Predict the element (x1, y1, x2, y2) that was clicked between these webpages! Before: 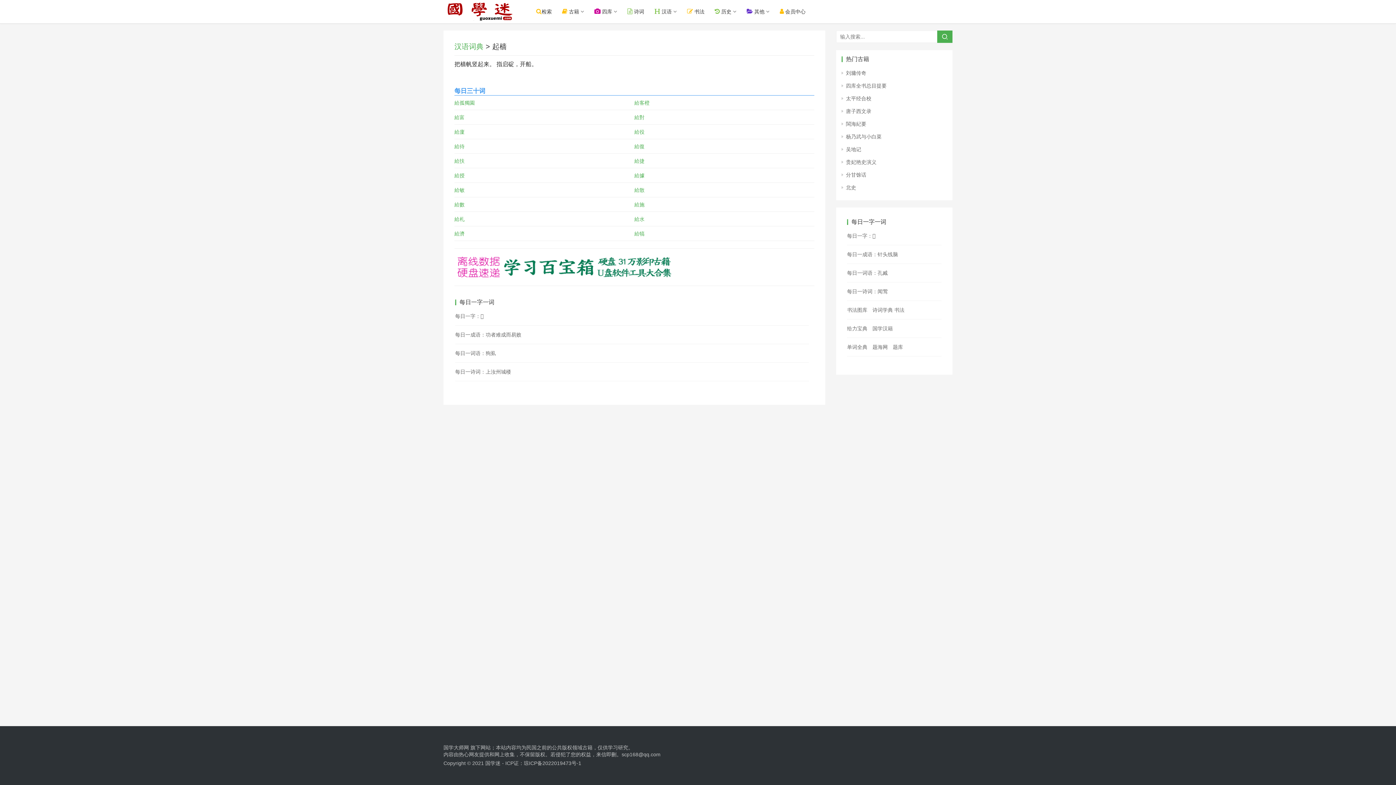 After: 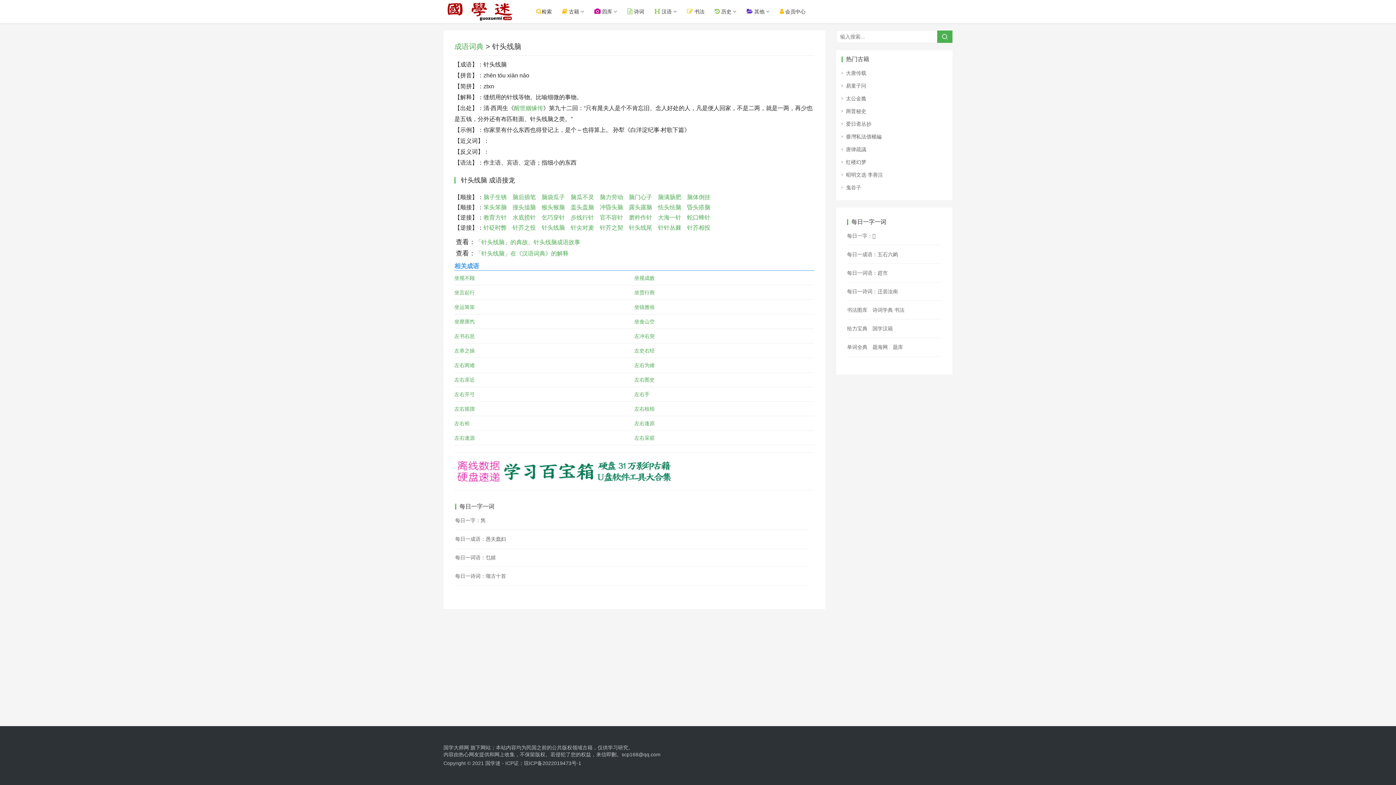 Action: bbox: (847, 251, 898, 257) label: 每日一成语：针头线脑